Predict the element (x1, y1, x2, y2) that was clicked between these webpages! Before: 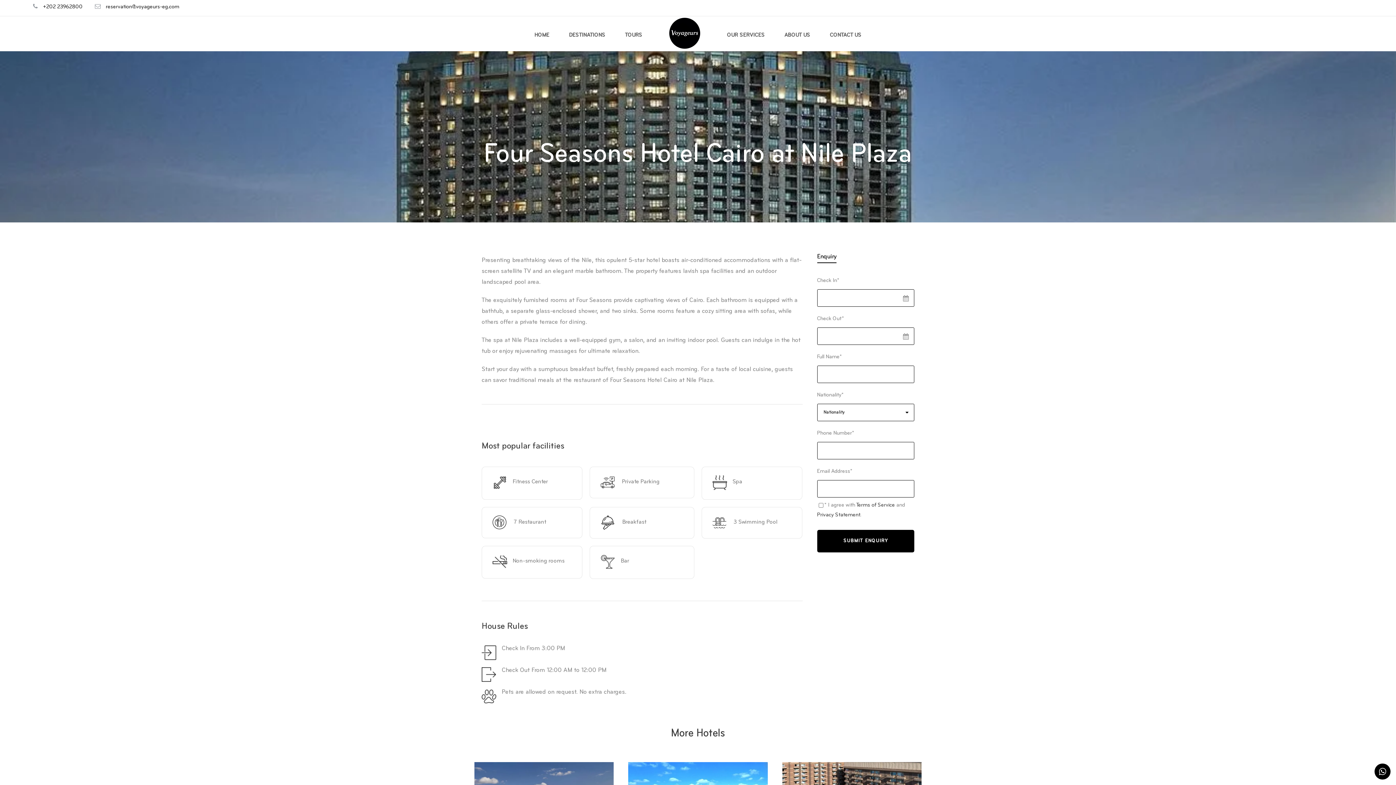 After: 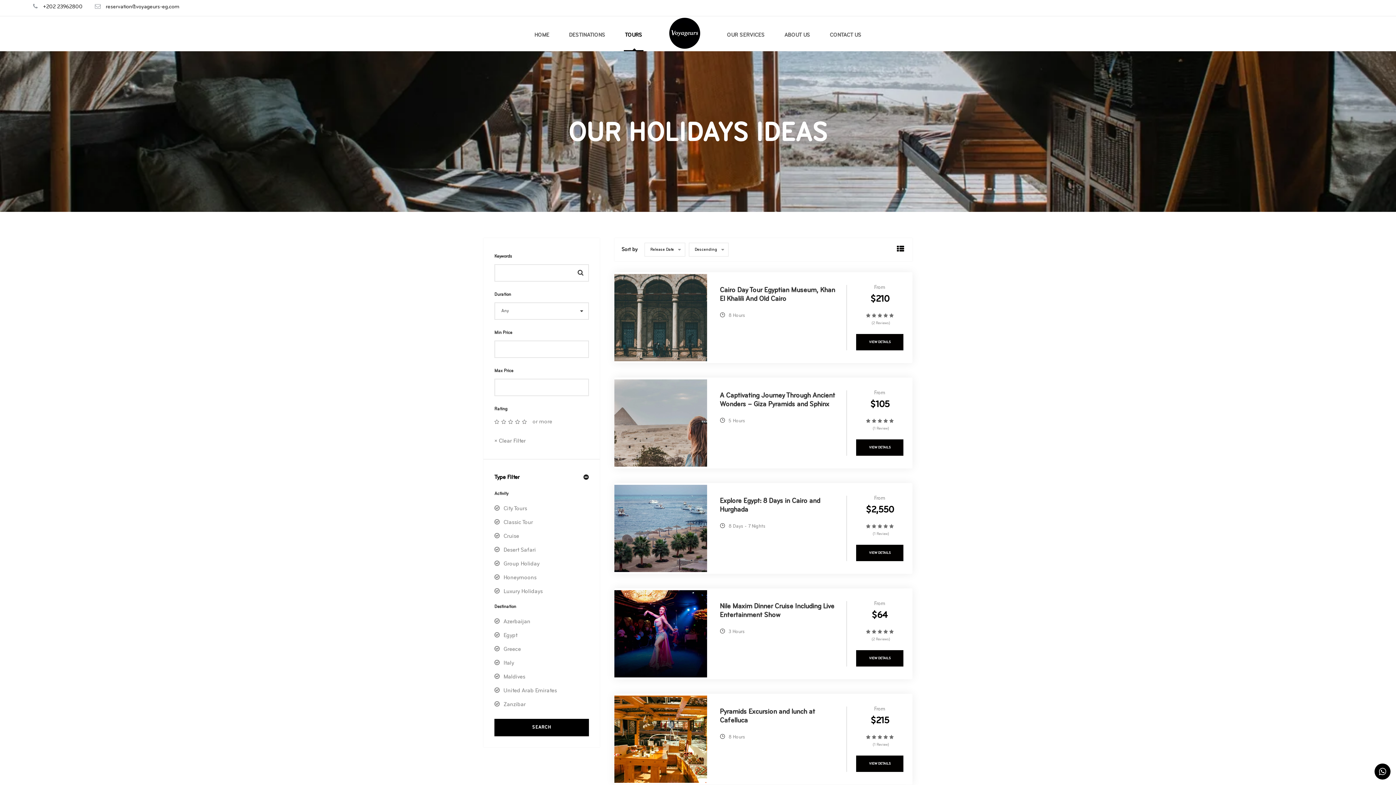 Action: label: TOURS bbox: (625, 17, 642, 51)